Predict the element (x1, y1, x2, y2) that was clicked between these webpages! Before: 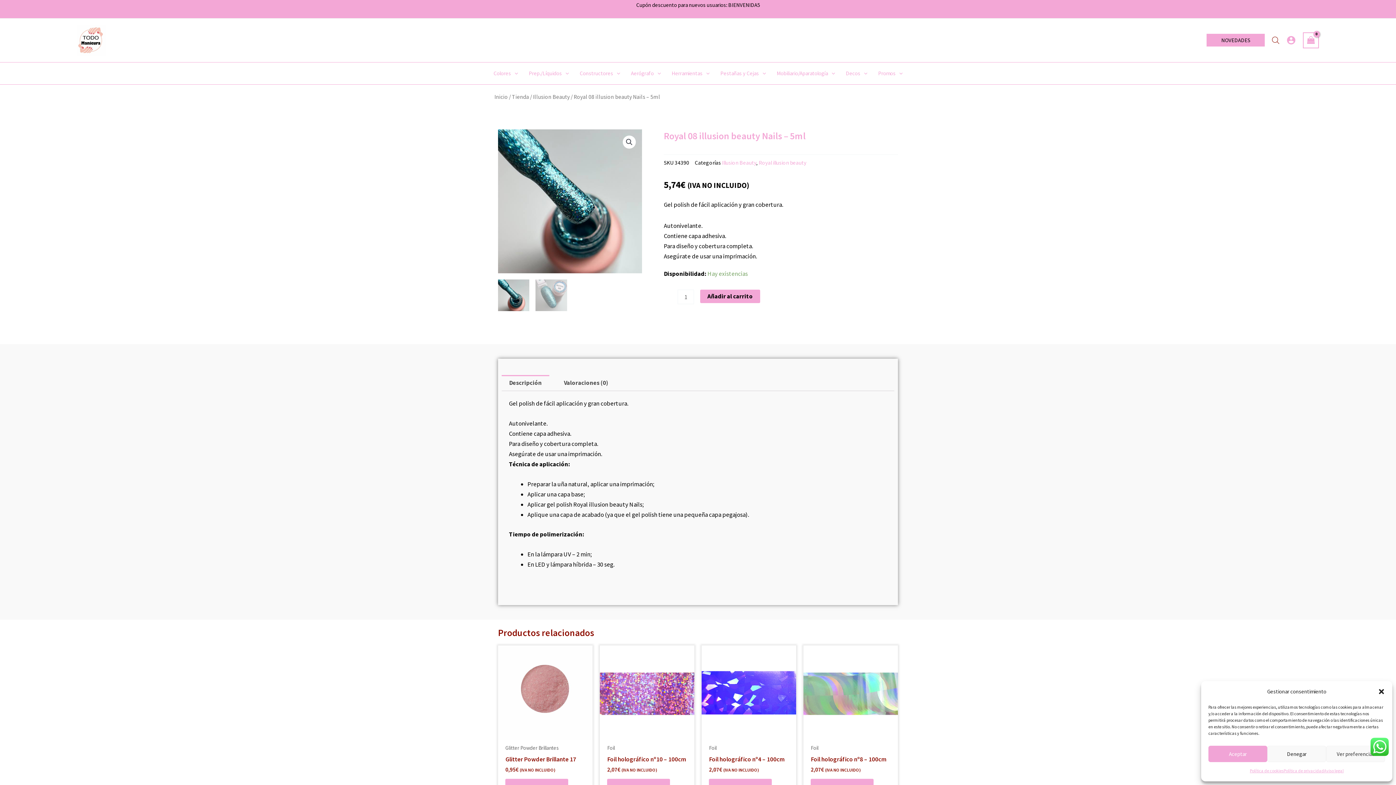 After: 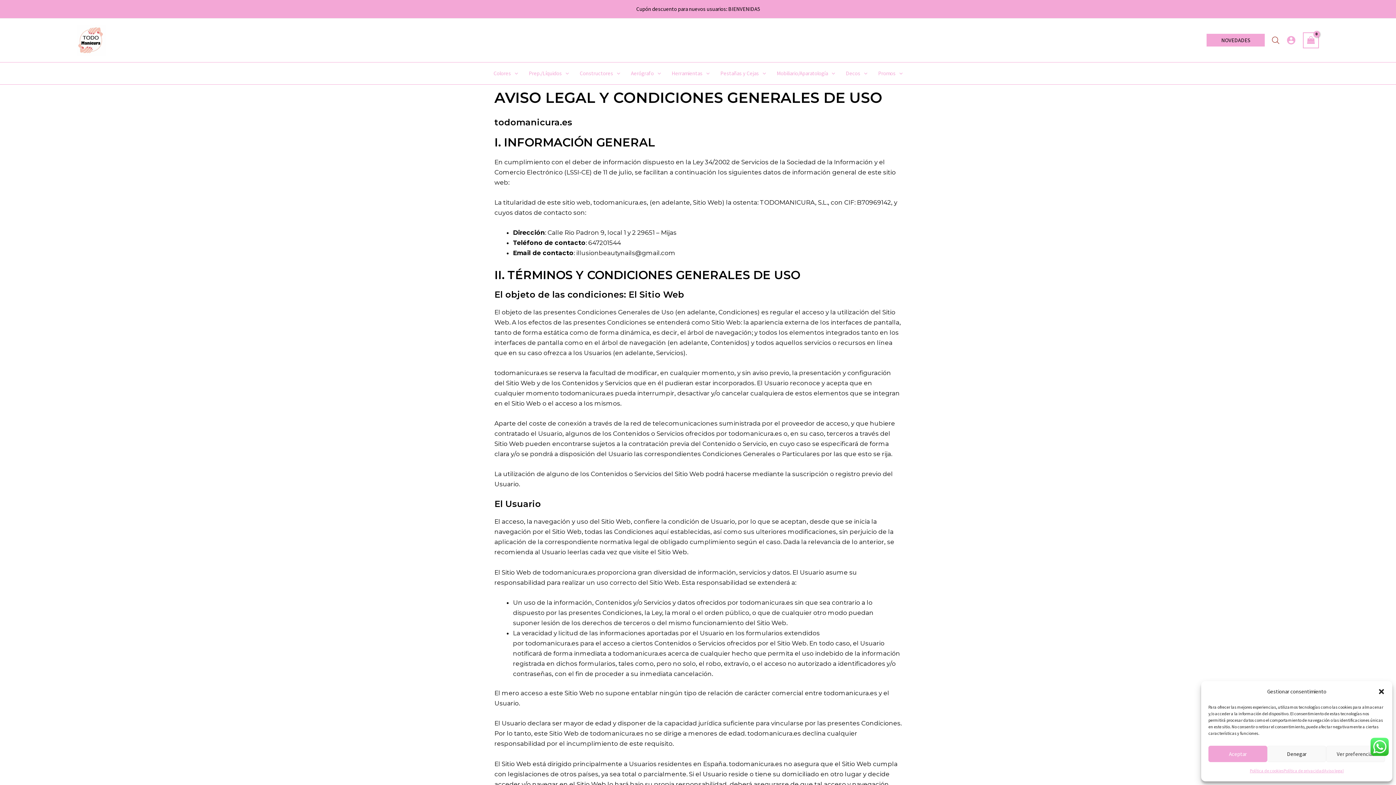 Action: bbox: (1324, 766, 1343, 776) label: Aviso legal